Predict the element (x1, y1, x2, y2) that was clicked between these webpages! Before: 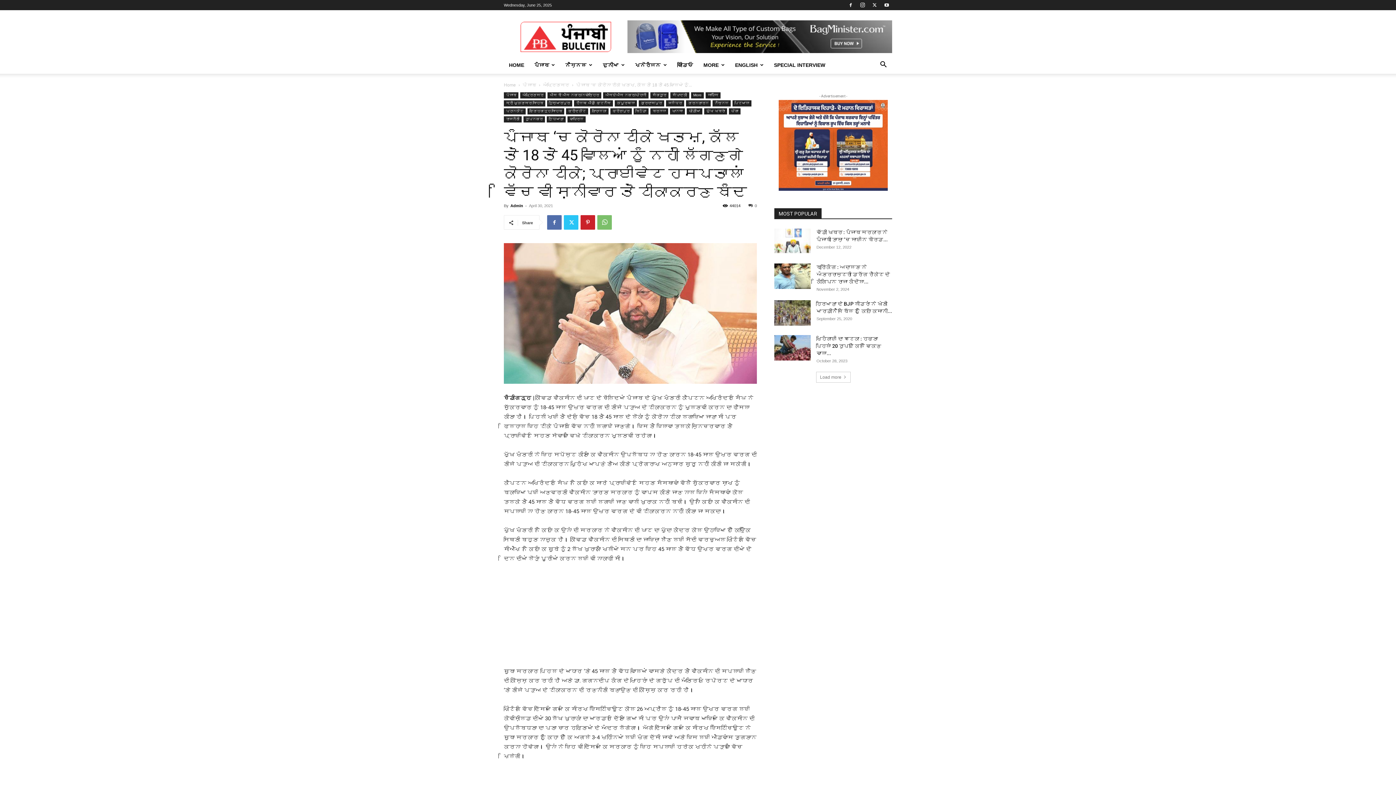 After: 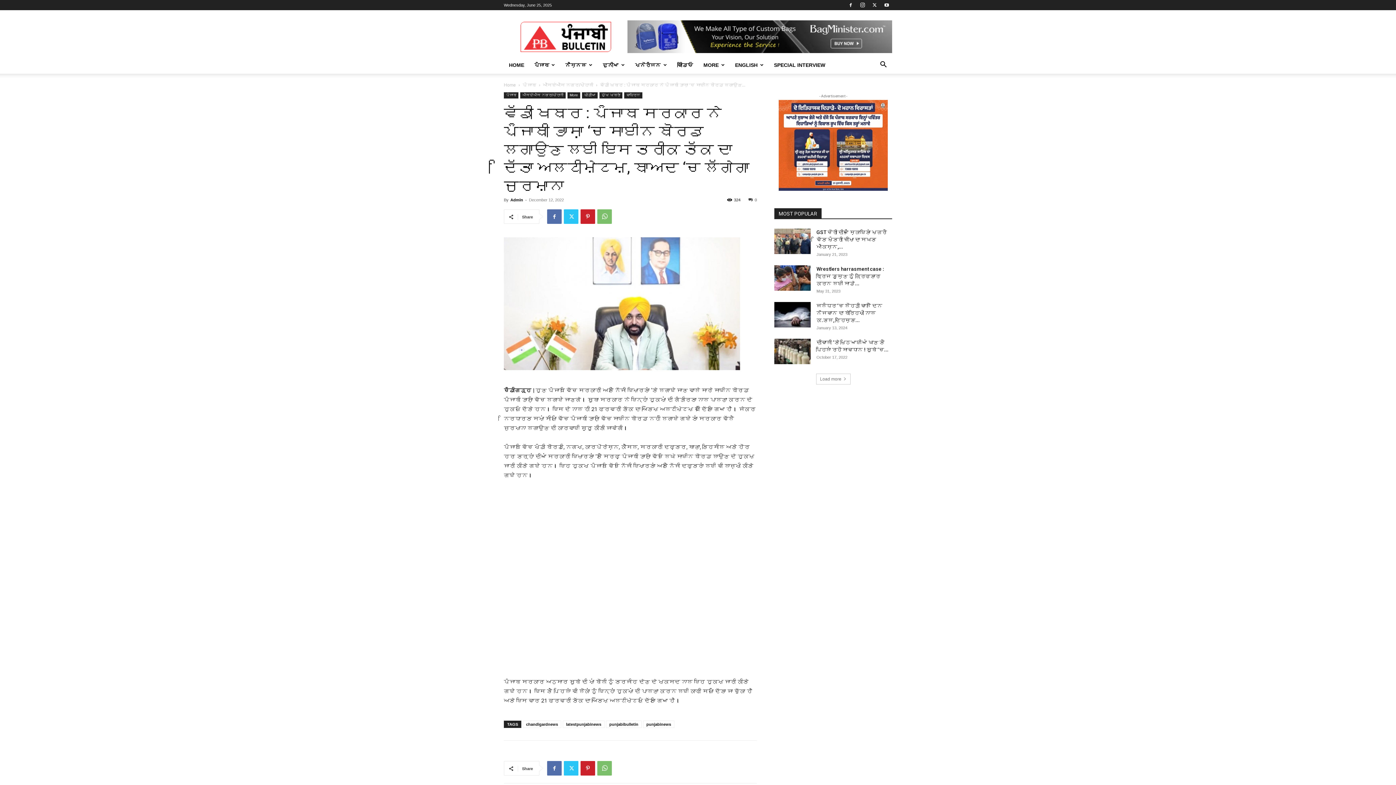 Action: bbox: (774, 228, 810, 254)